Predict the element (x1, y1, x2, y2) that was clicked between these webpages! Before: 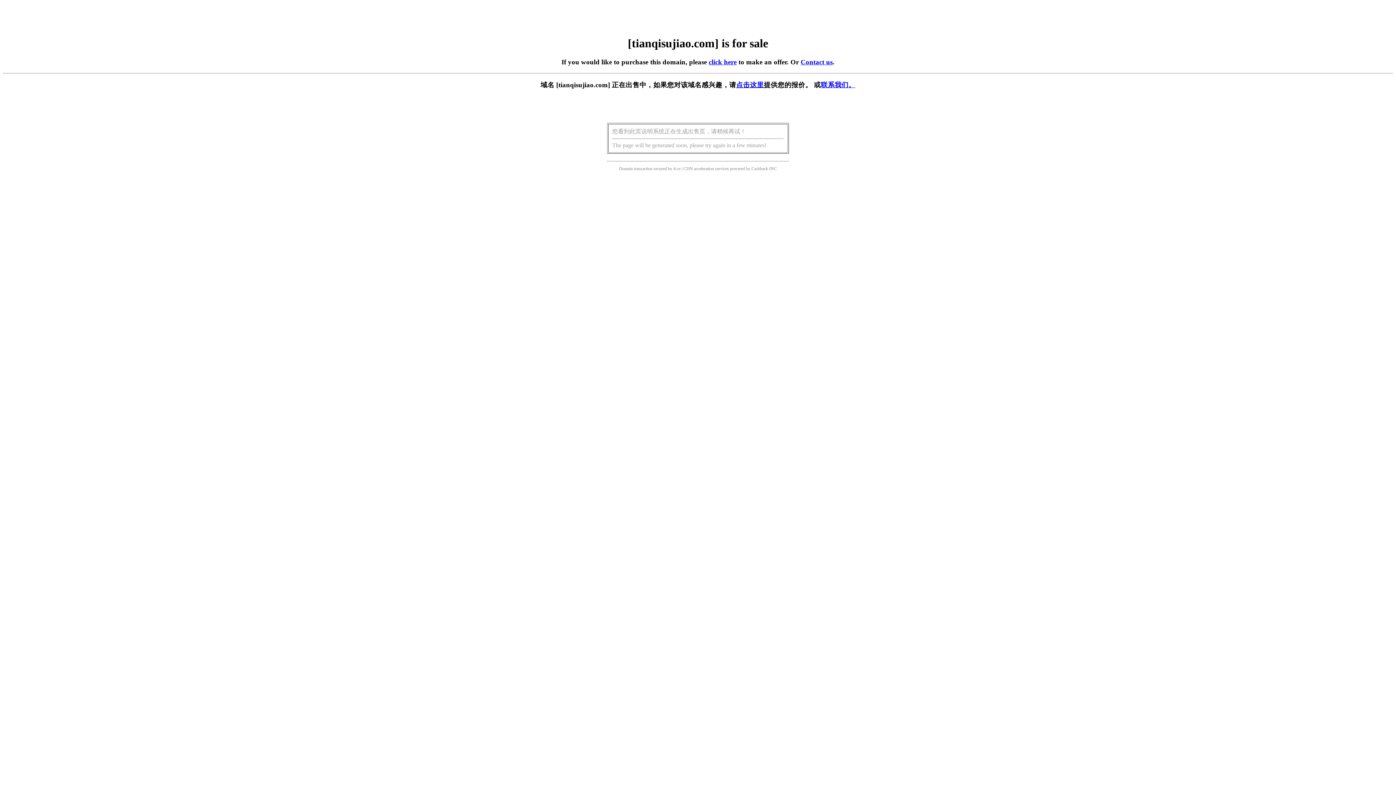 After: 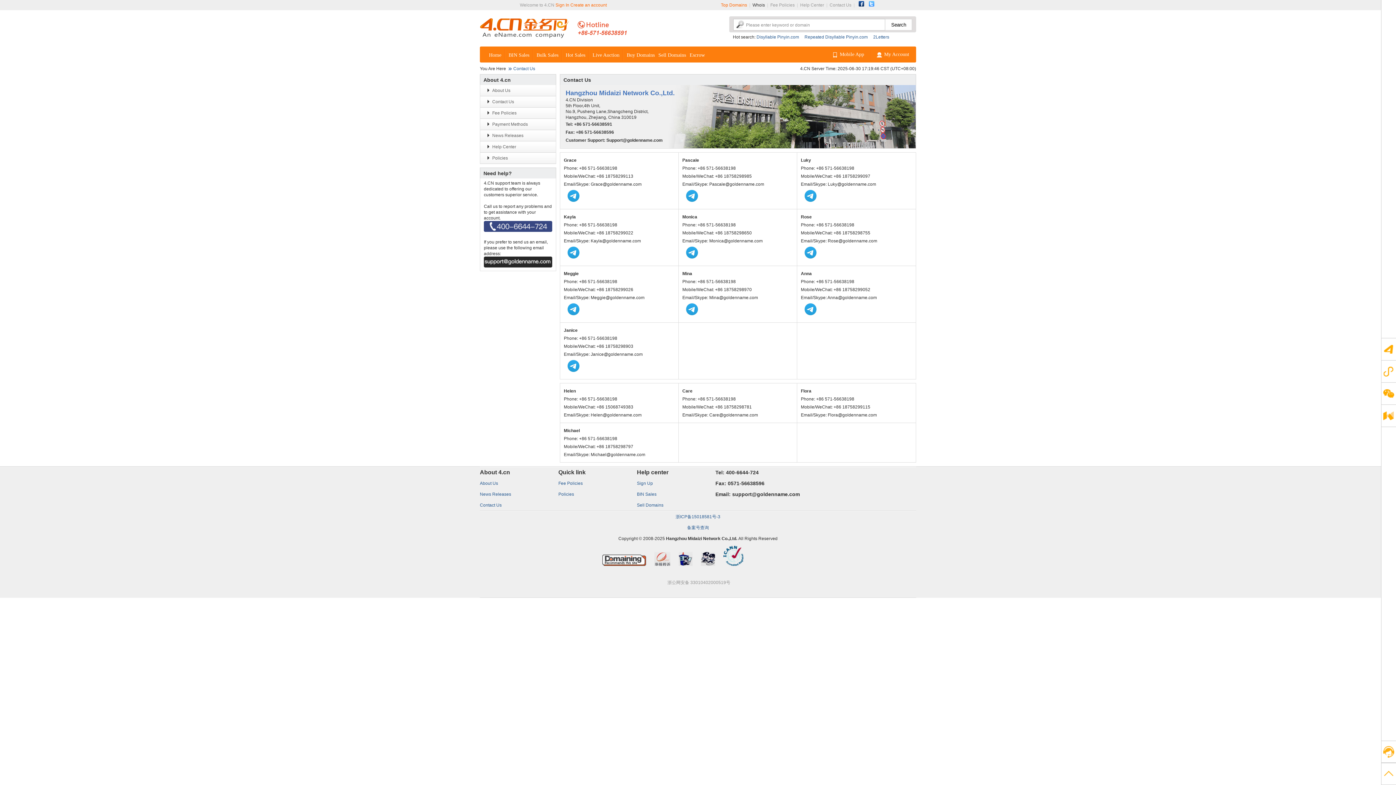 Action: label: Contact us bbox: (800, 58, 832, 65)